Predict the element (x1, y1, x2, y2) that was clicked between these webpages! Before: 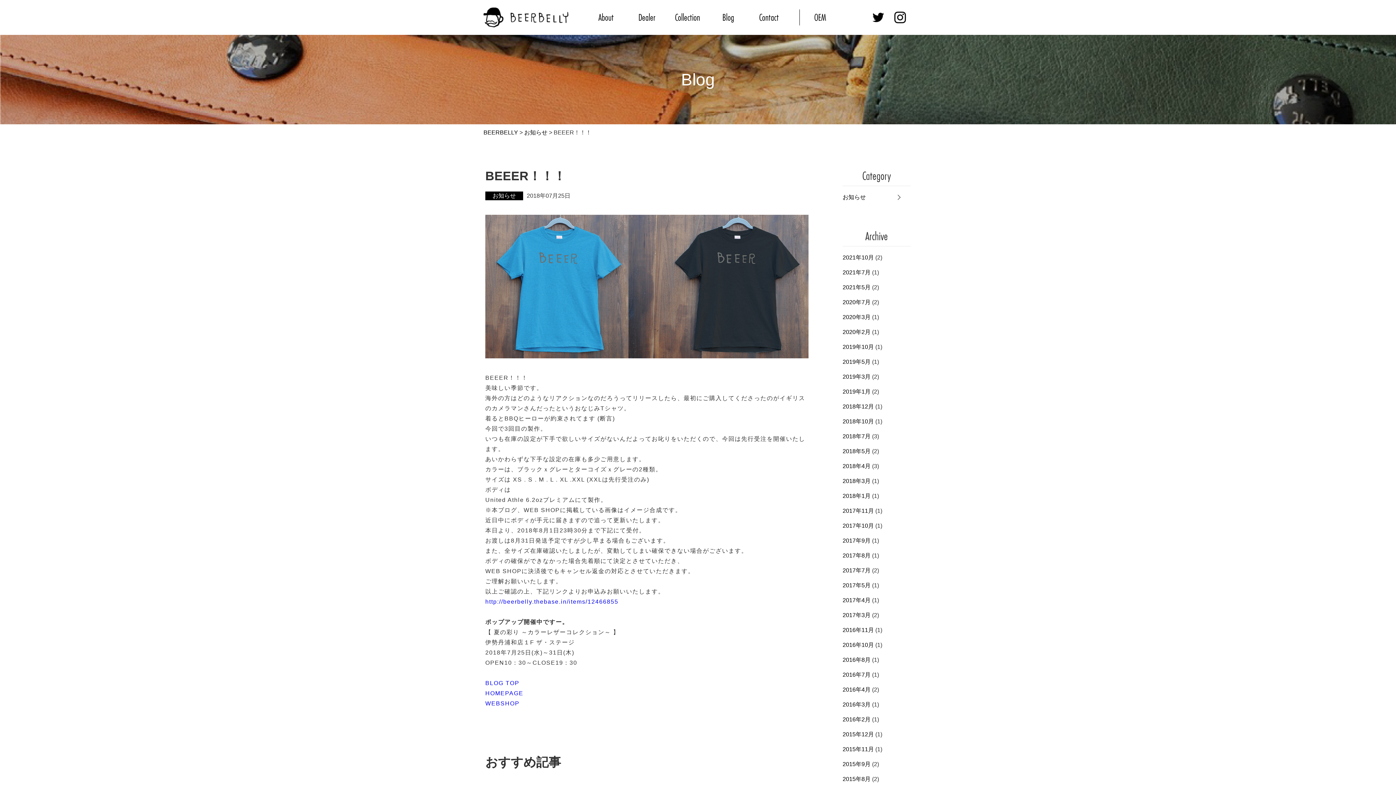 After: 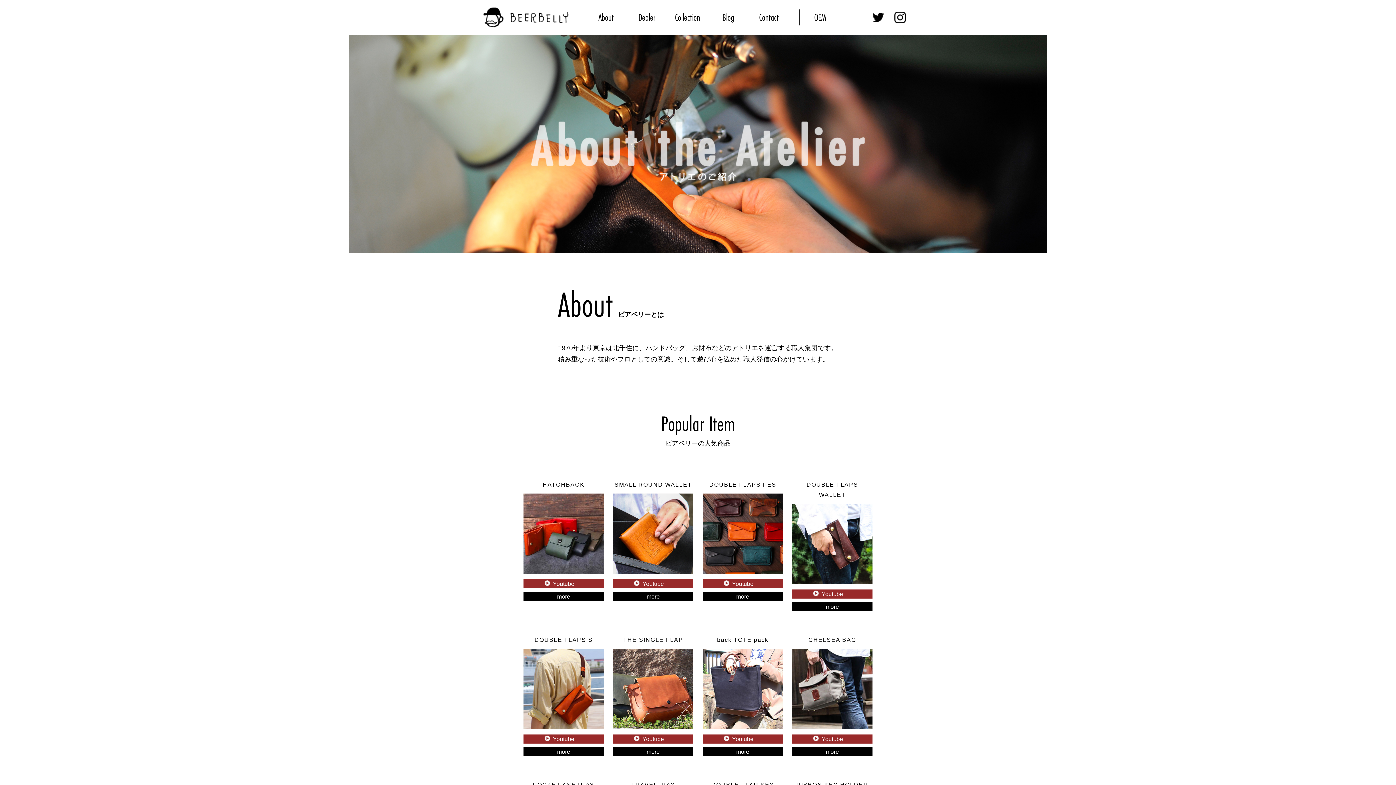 Action: bbox: (483, 129, 518, 135) label: BEERBELLY